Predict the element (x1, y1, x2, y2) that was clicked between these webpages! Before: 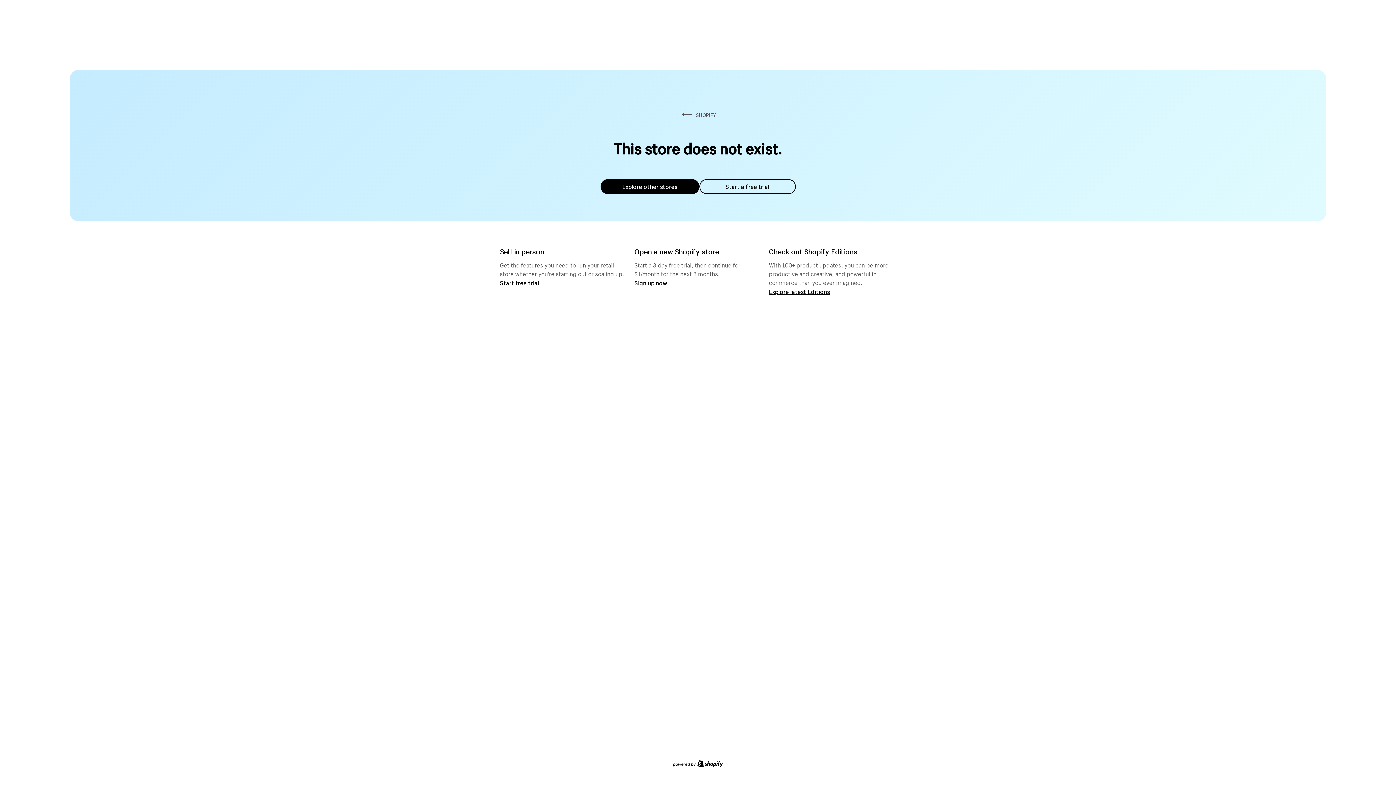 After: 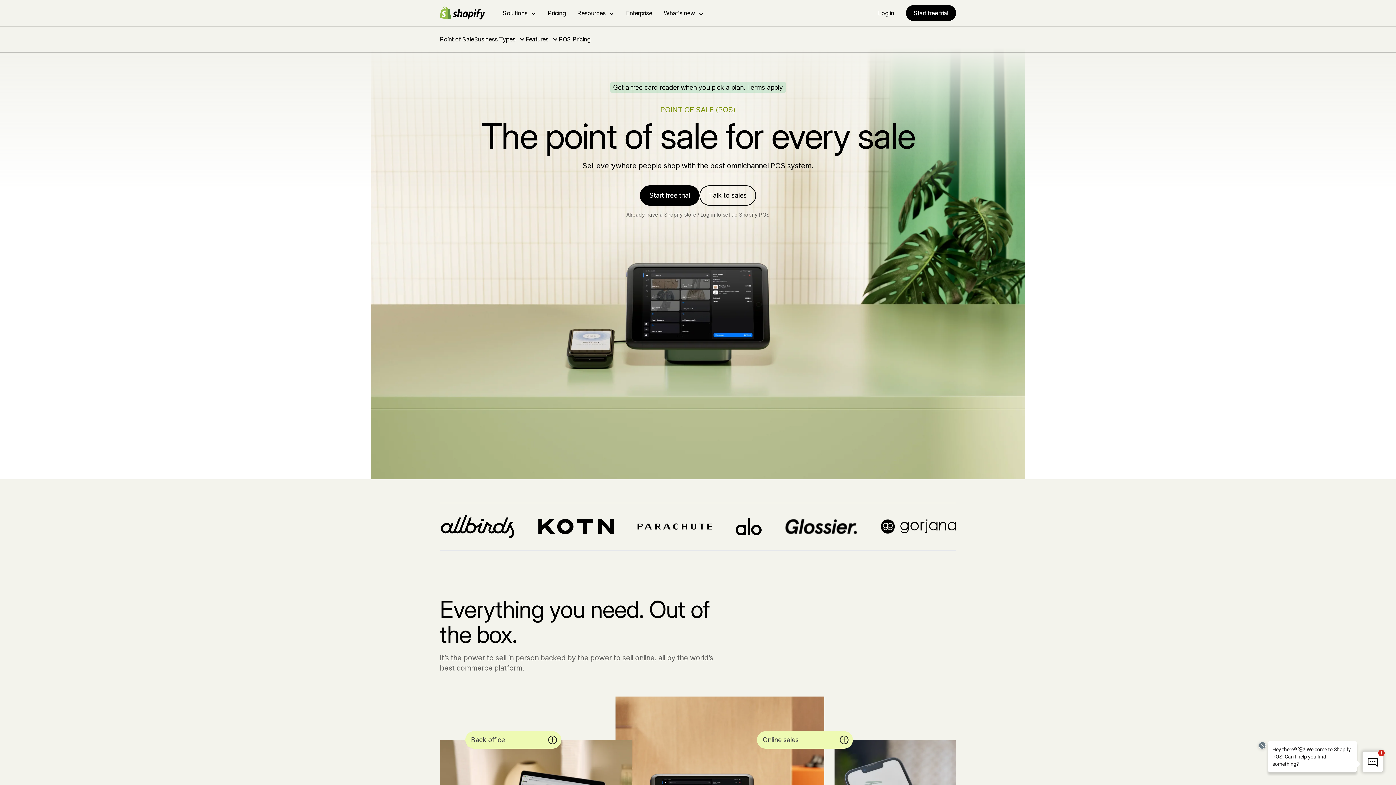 Action: label: Start free trial bbox: (500, 279, 539, 286)